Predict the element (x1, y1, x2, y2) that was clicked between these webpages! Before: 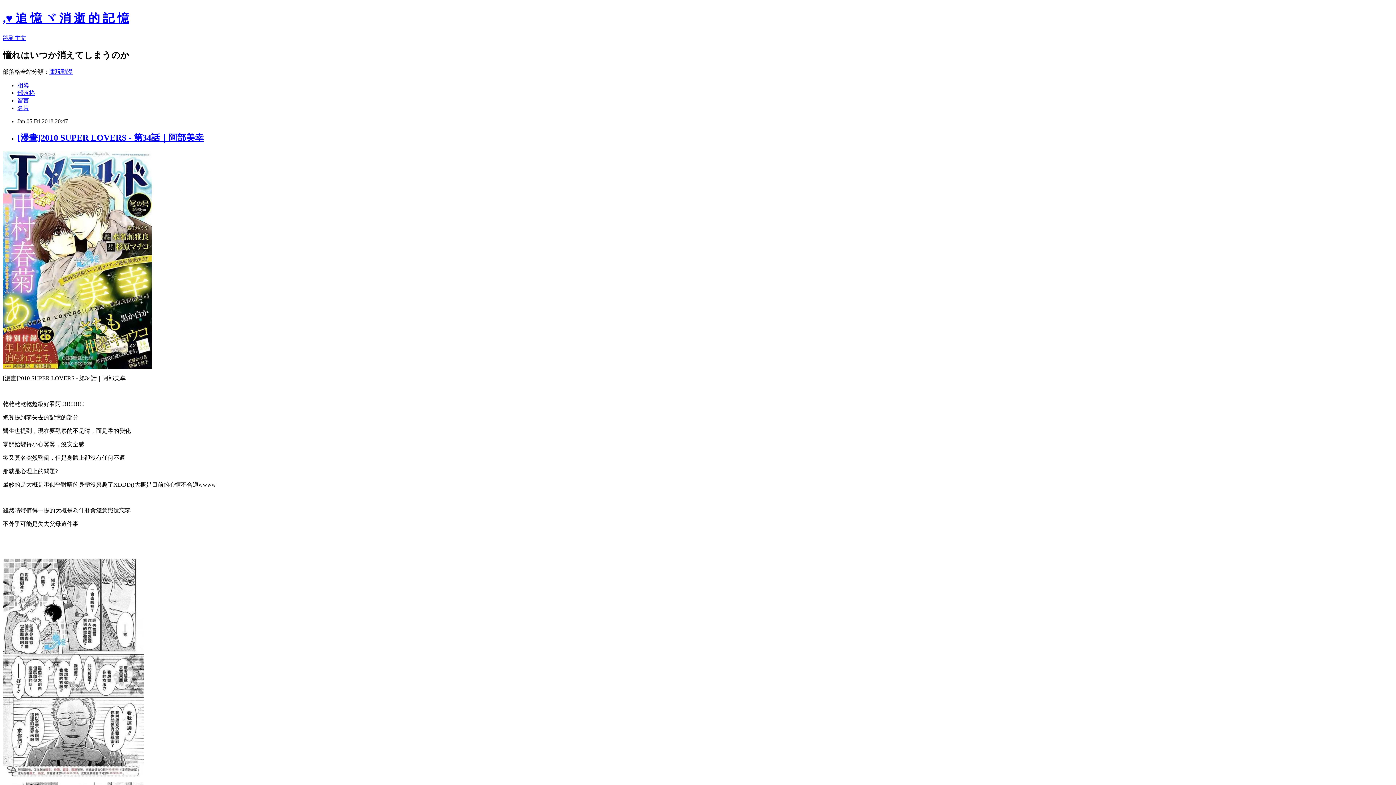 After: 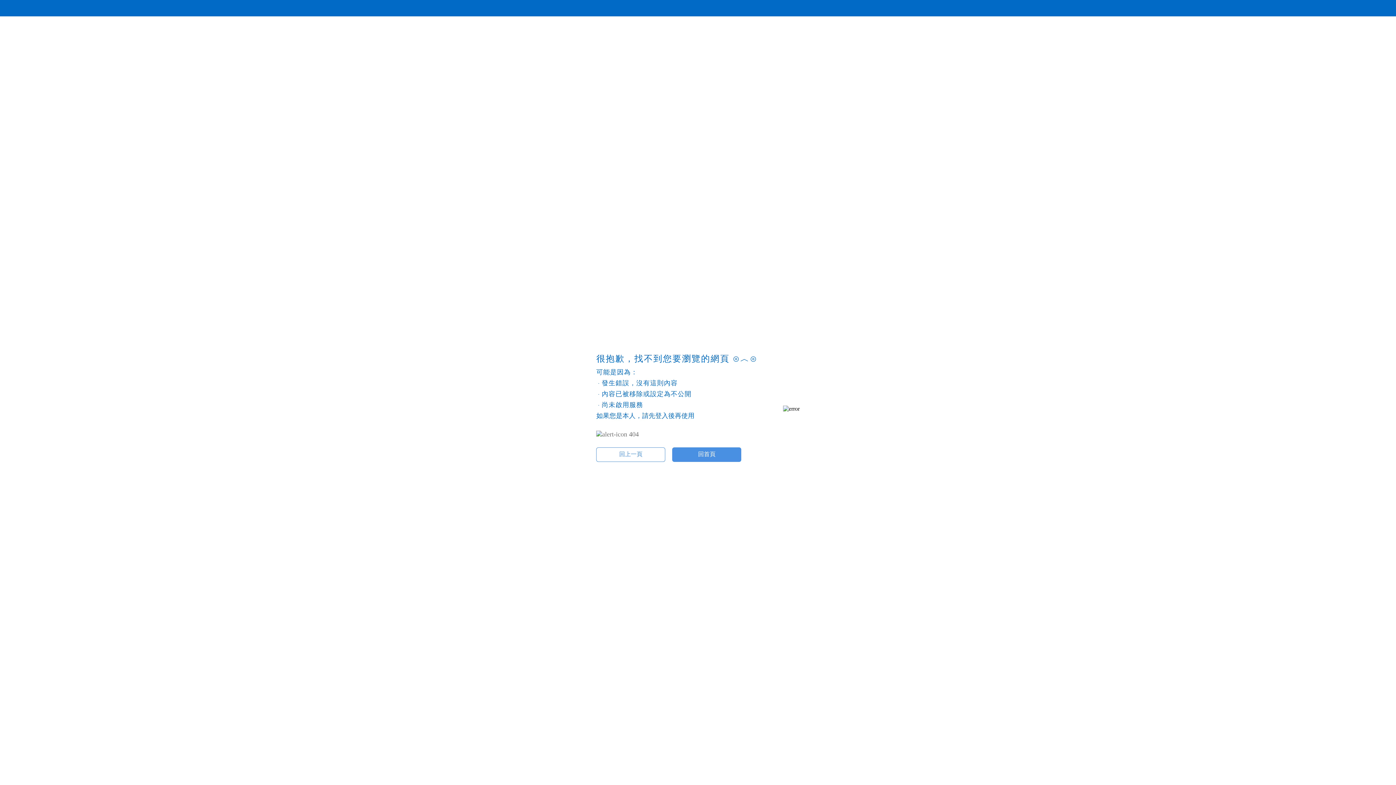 Action: bbox: (17, 82, 29, 88) label: 相簿